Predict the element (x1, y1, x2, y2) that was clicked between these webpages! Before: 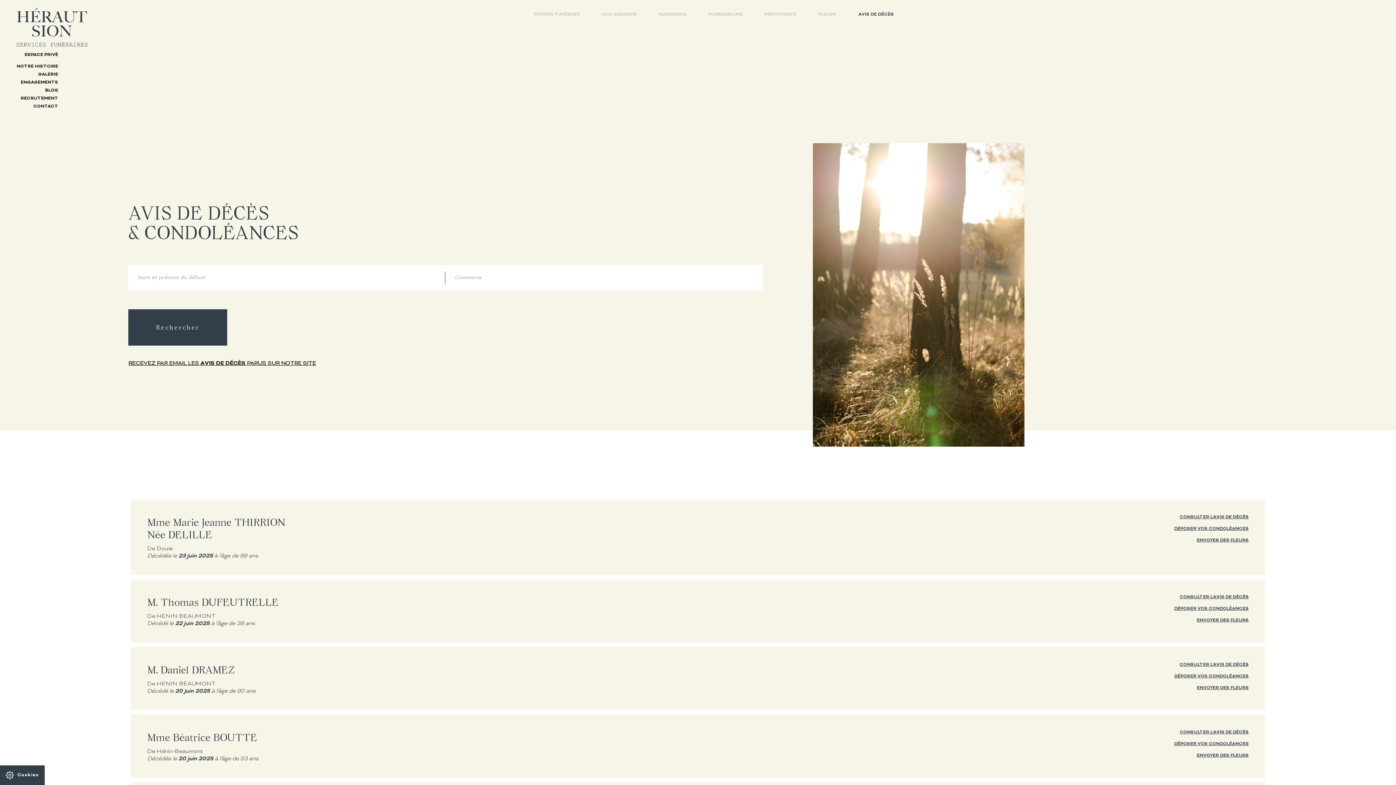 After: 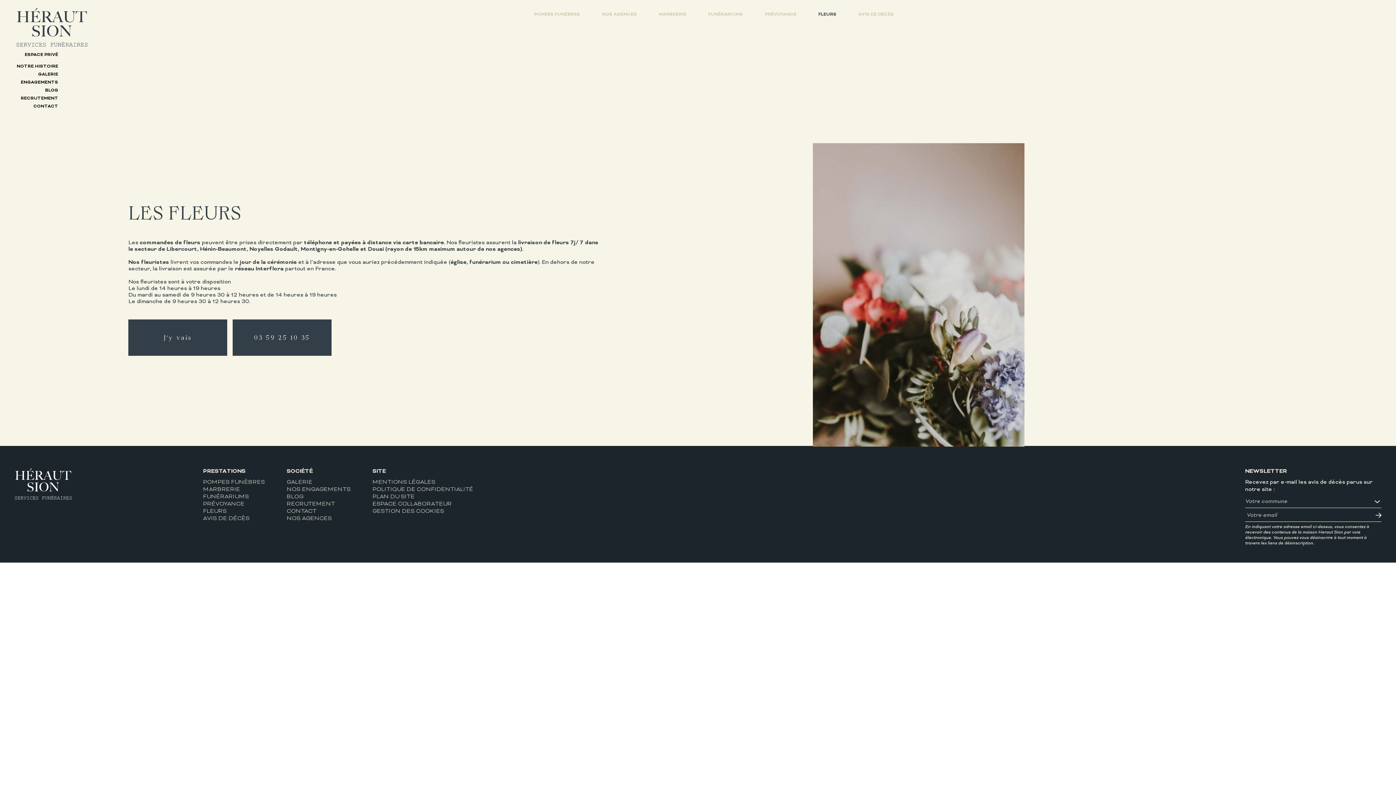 Action: label: ENVOYER DES FLEURS bbox: (1174, 685, 1249, 691)